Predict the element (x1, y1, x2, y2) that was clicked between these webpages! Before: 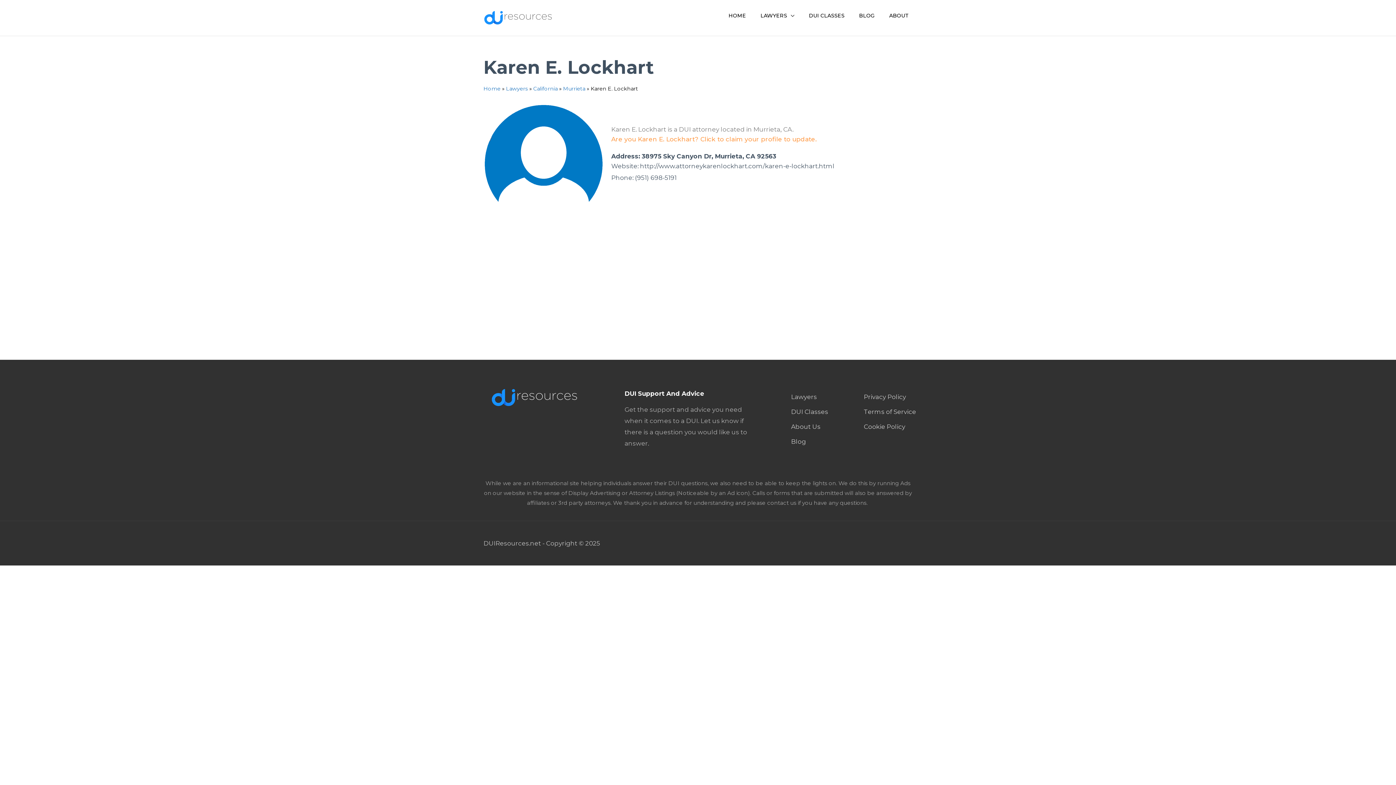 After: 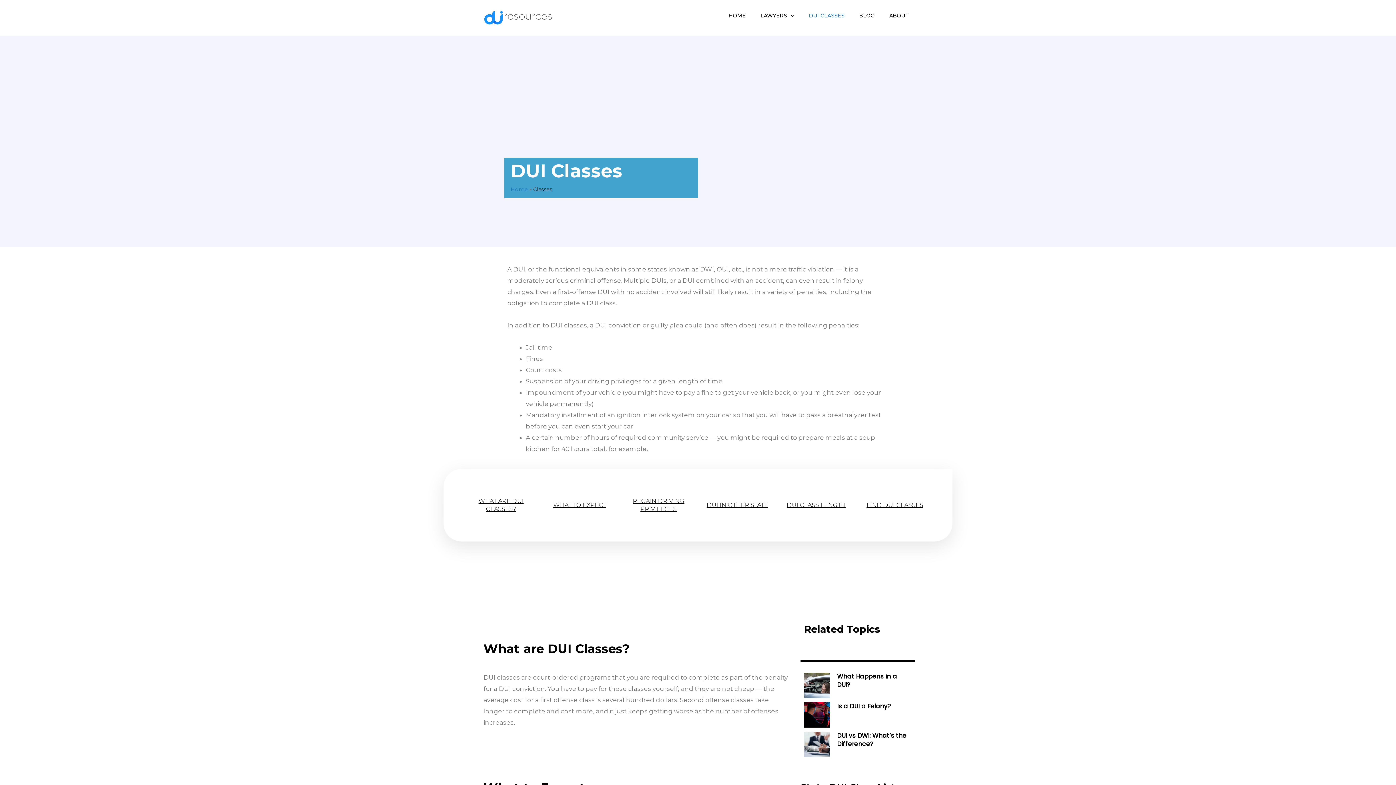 Action: bbox: (801, 5, 852, 25) label: DUI CLASSES